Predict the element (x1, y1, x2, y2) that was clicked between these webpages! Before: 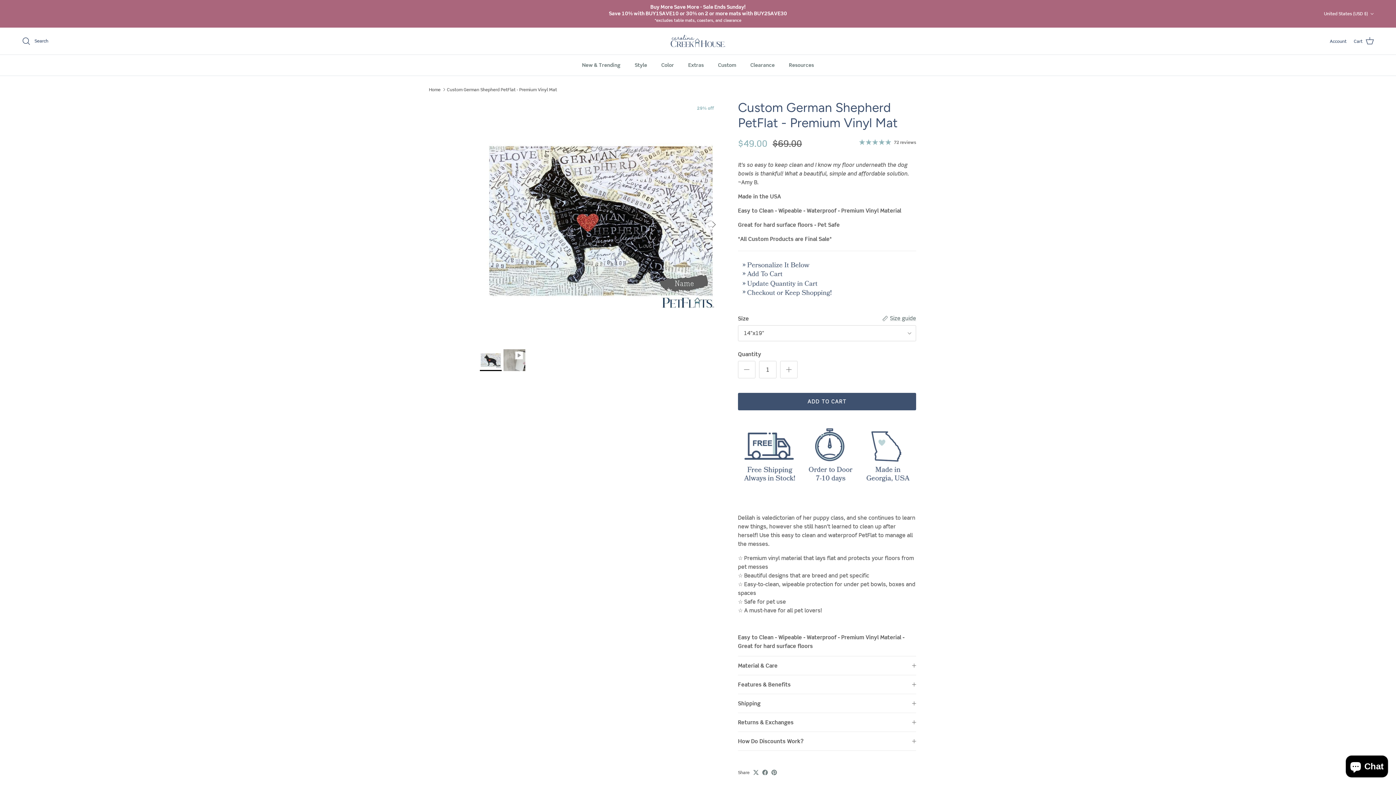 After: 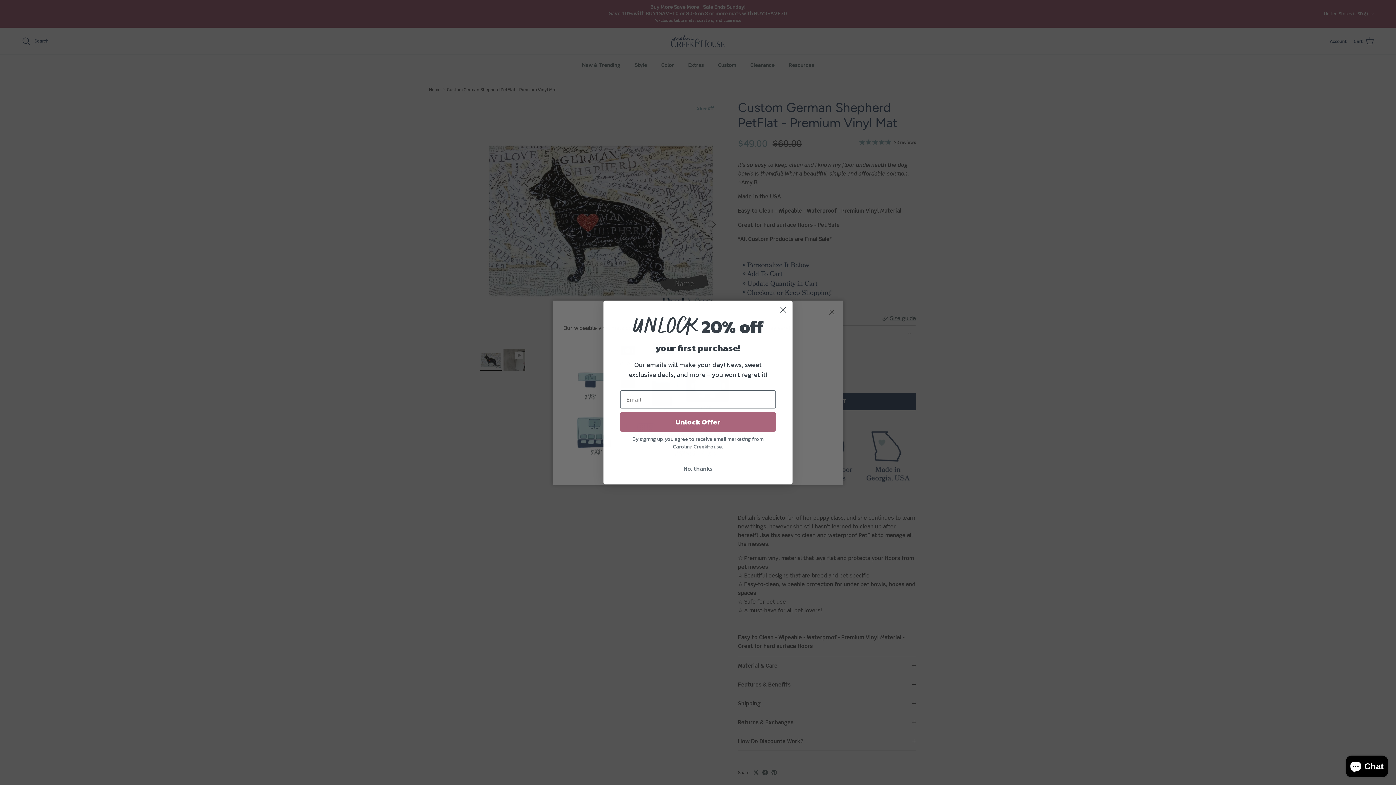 Action: label:  Size guide bbox: (882, 314, 916, 322)